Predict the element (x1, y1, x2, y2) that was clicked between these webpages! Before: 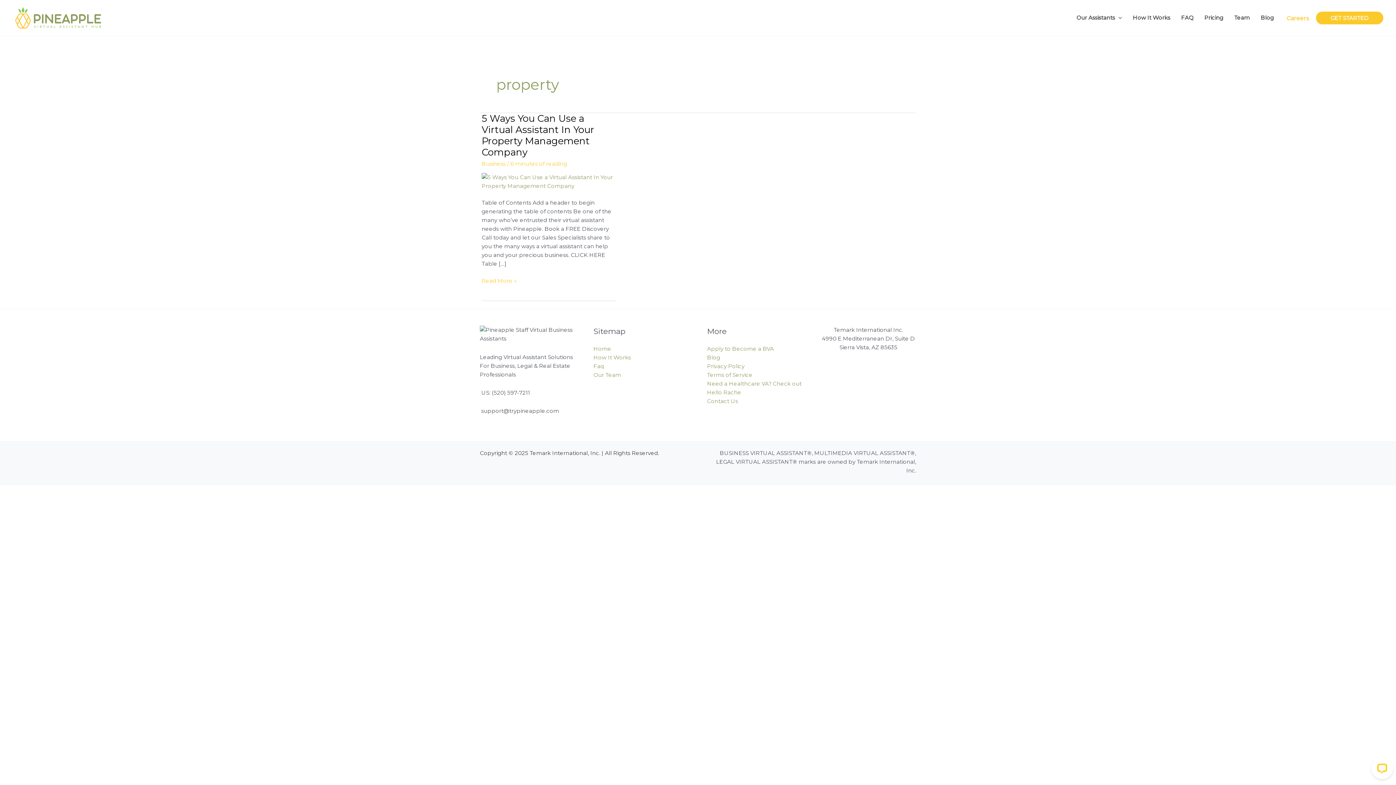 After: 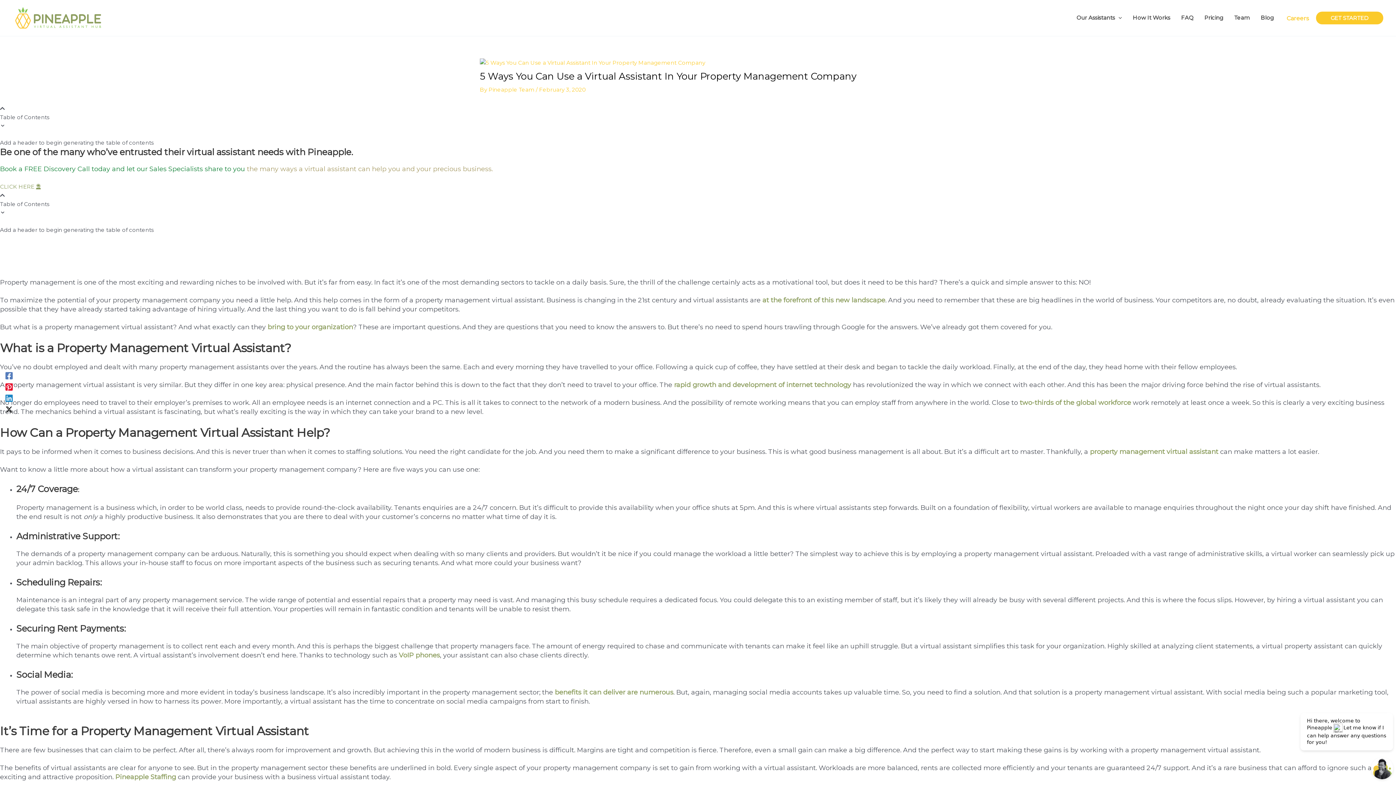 Action: label: 5 Ways You Can Use a Virtual Assistant In Your Property Management Company bbox: (481, 112, 594, 158)